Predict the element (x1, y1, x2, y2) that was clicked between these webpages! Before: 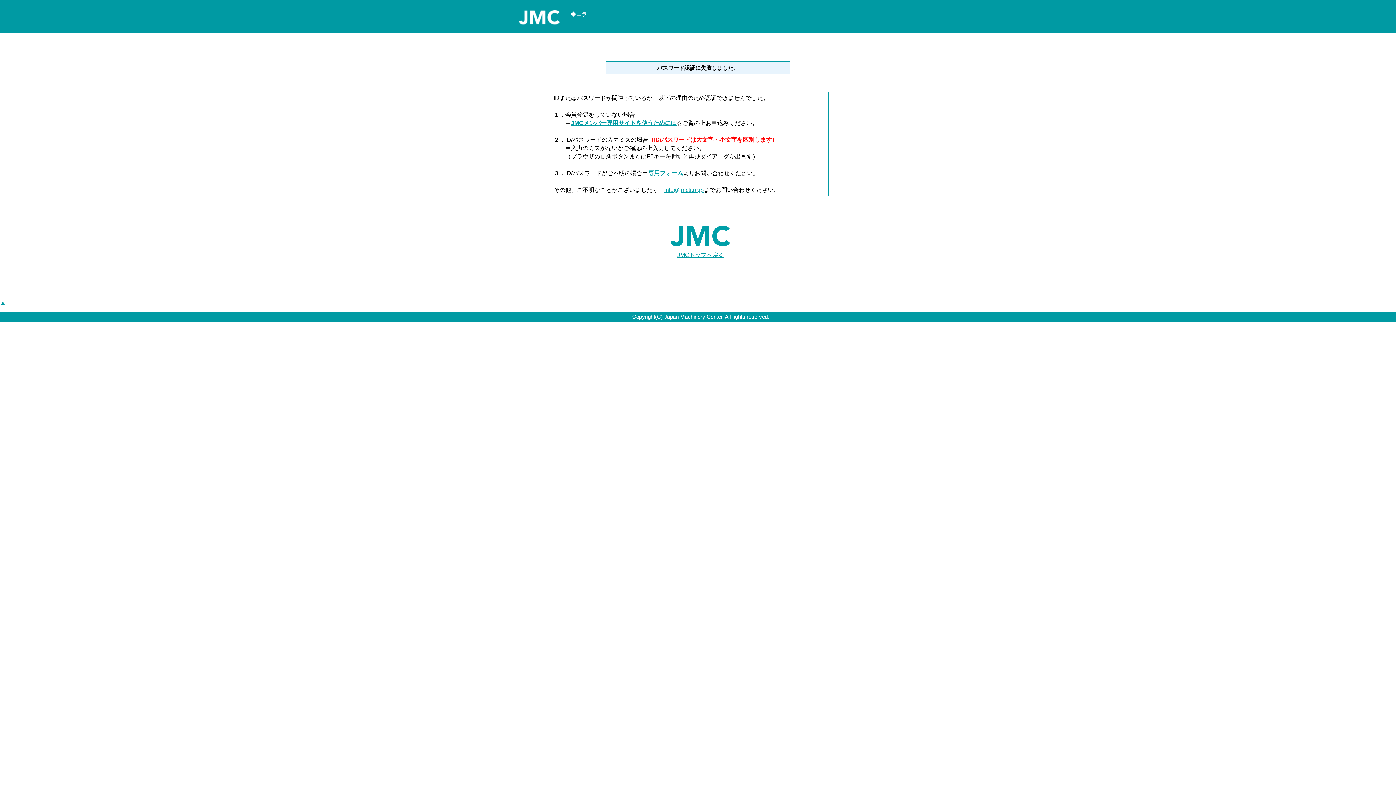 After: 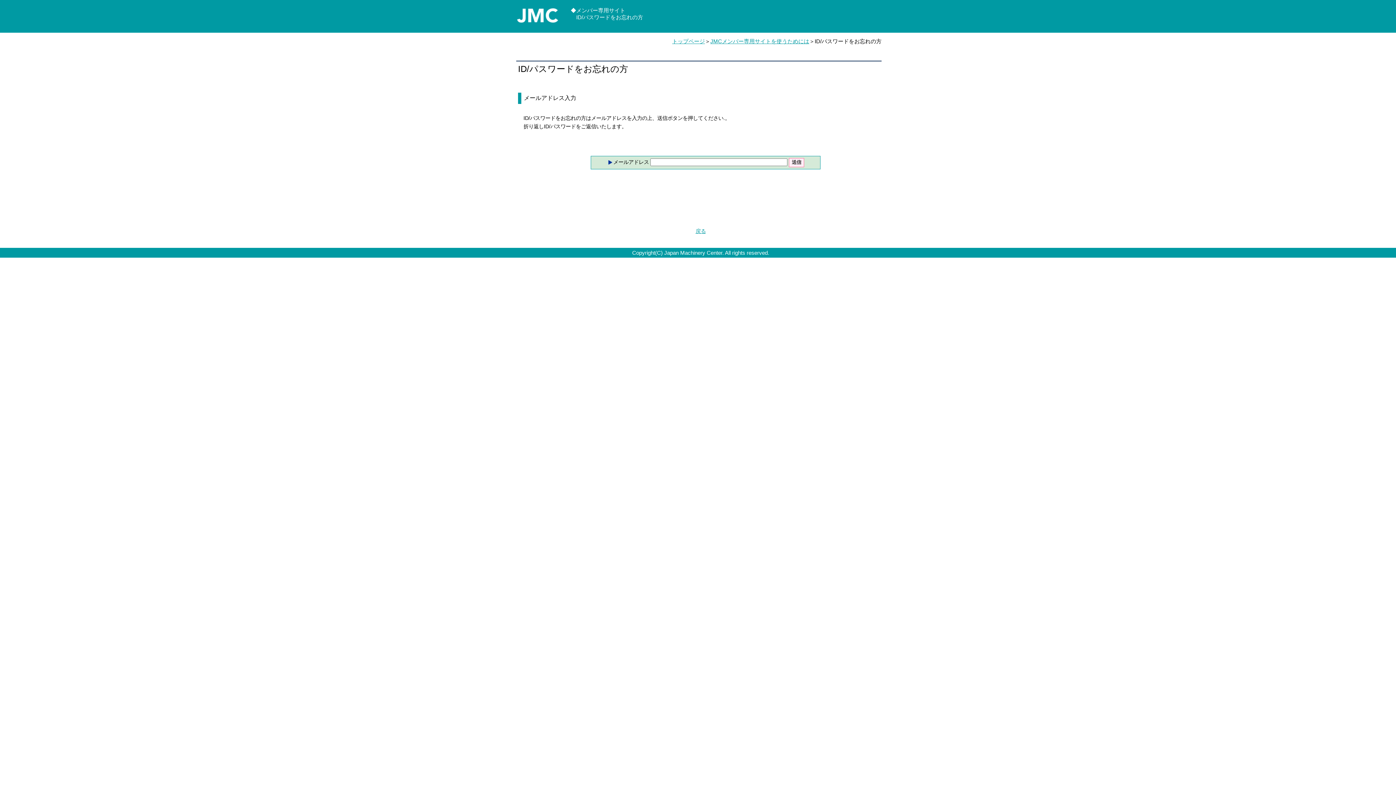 Action: label: 専用フォーム bbox: (648, 170, 683, 176)